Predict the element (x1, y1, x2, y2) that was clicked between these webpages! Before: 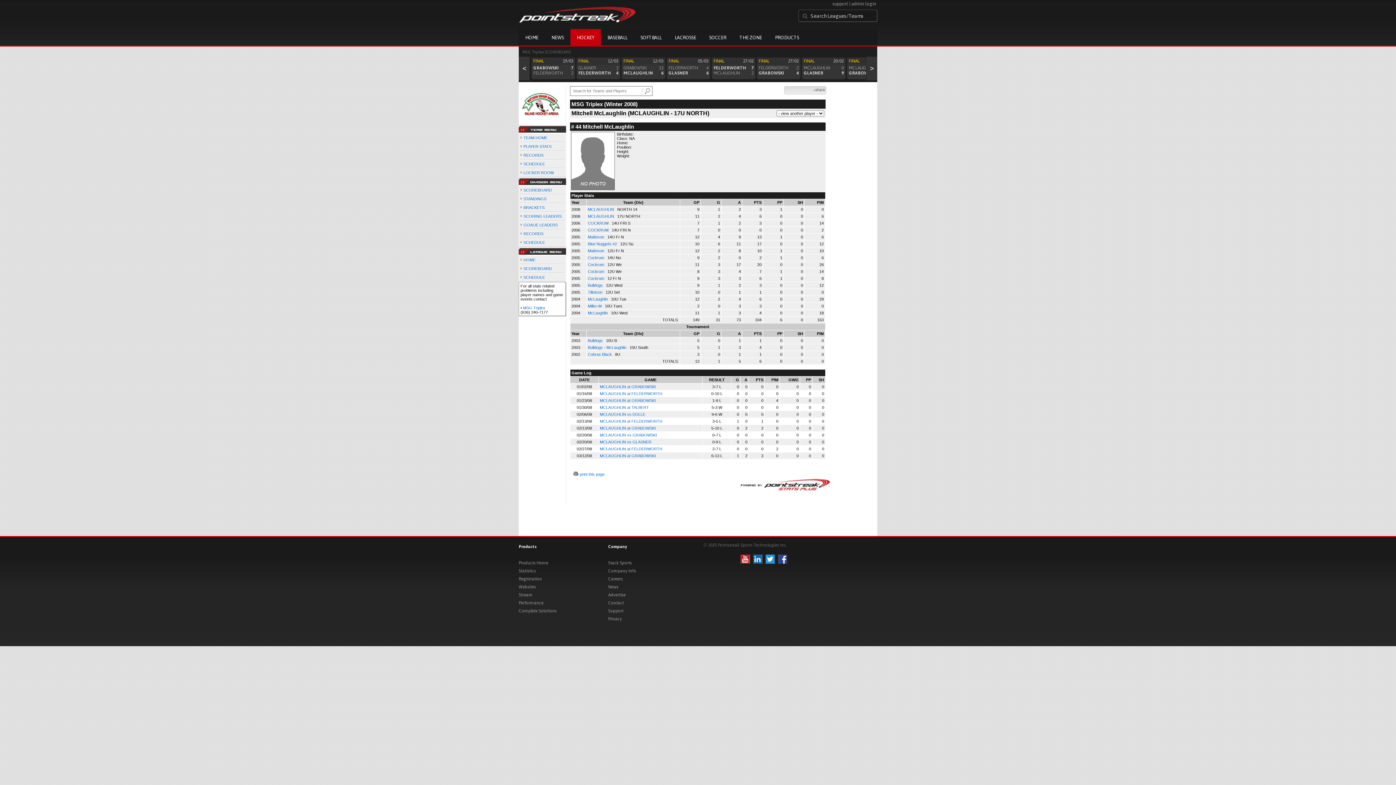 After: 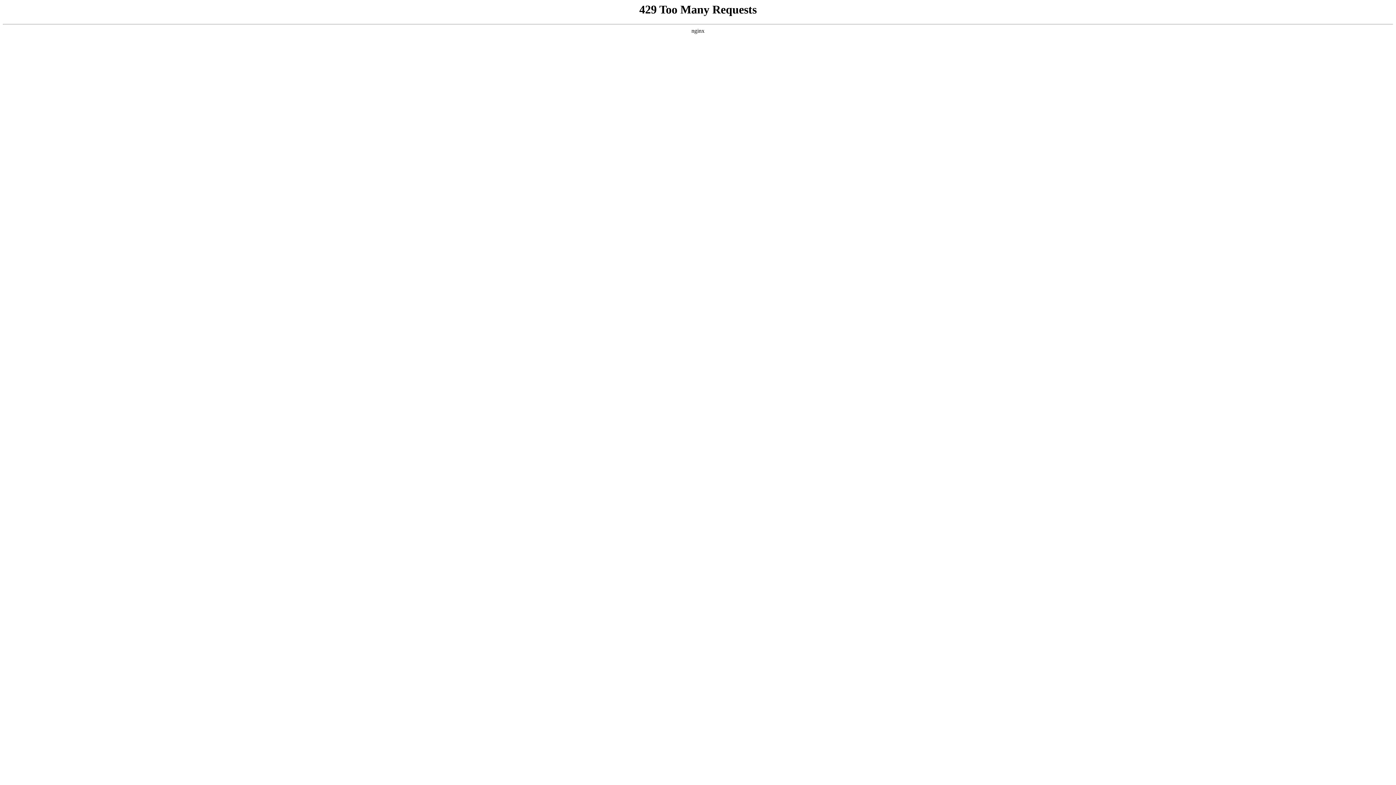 Action: bbox: (518, 567, 581, 575) label: Statistics